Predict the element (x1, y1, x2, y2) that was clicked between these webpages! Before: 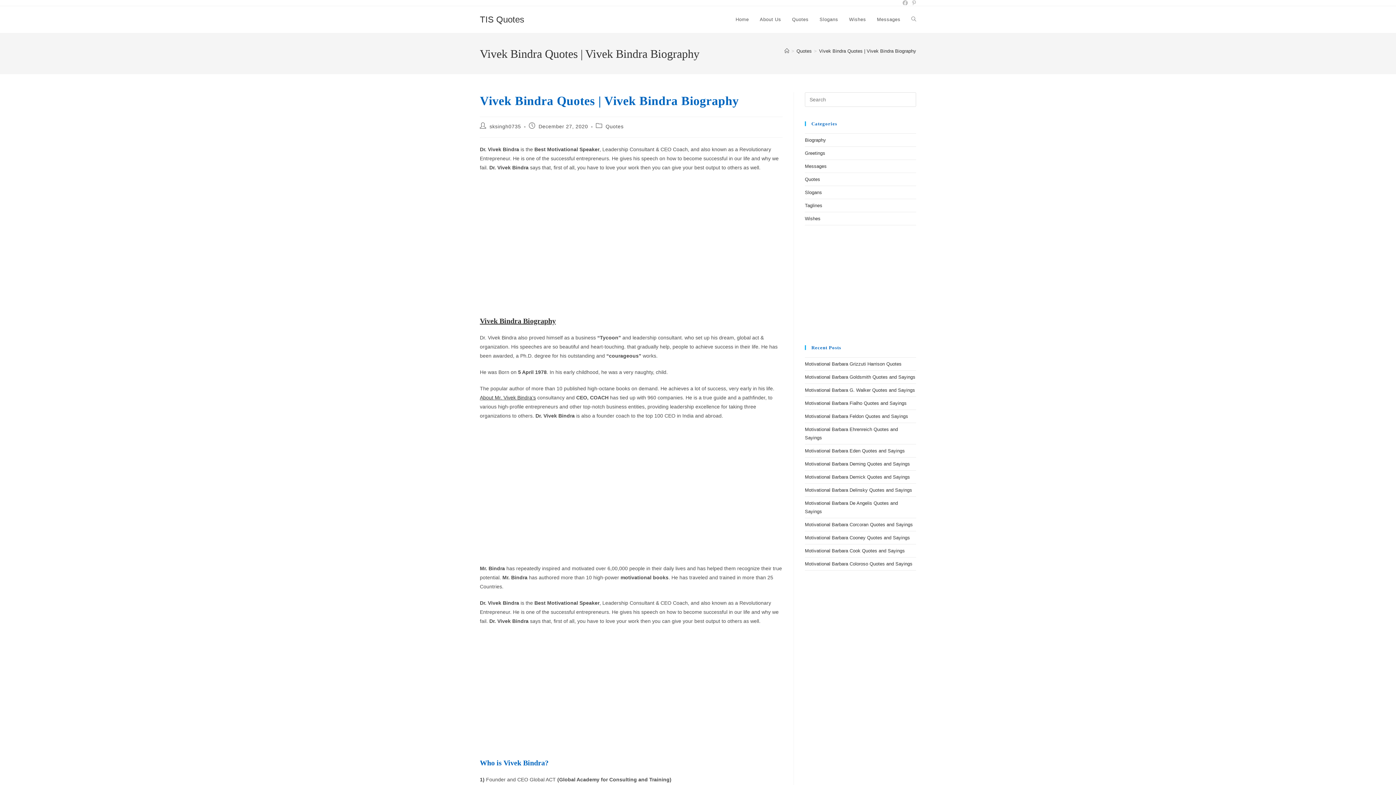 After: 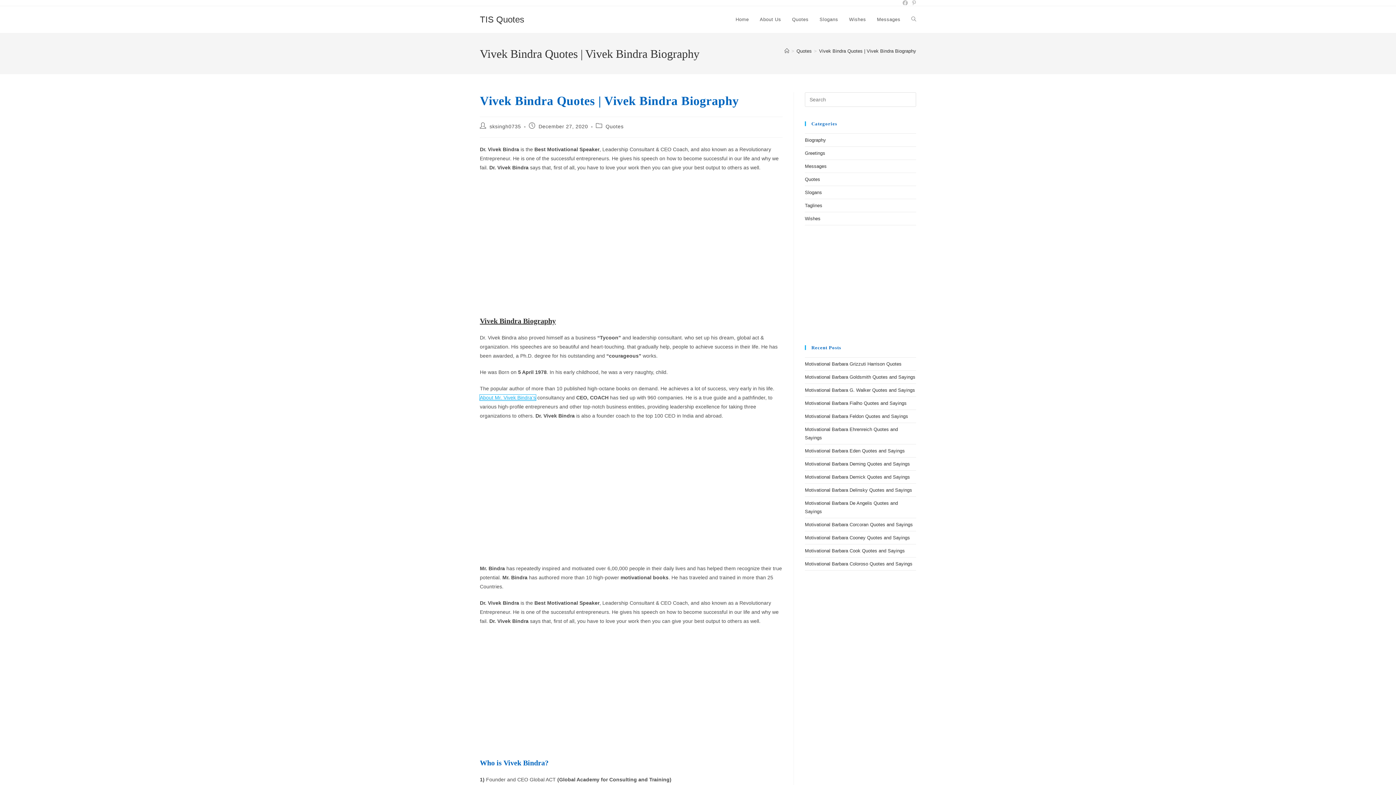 Action: bbox: (480, 394, 536, 400) label: About Mr. Vivek Bindra’s